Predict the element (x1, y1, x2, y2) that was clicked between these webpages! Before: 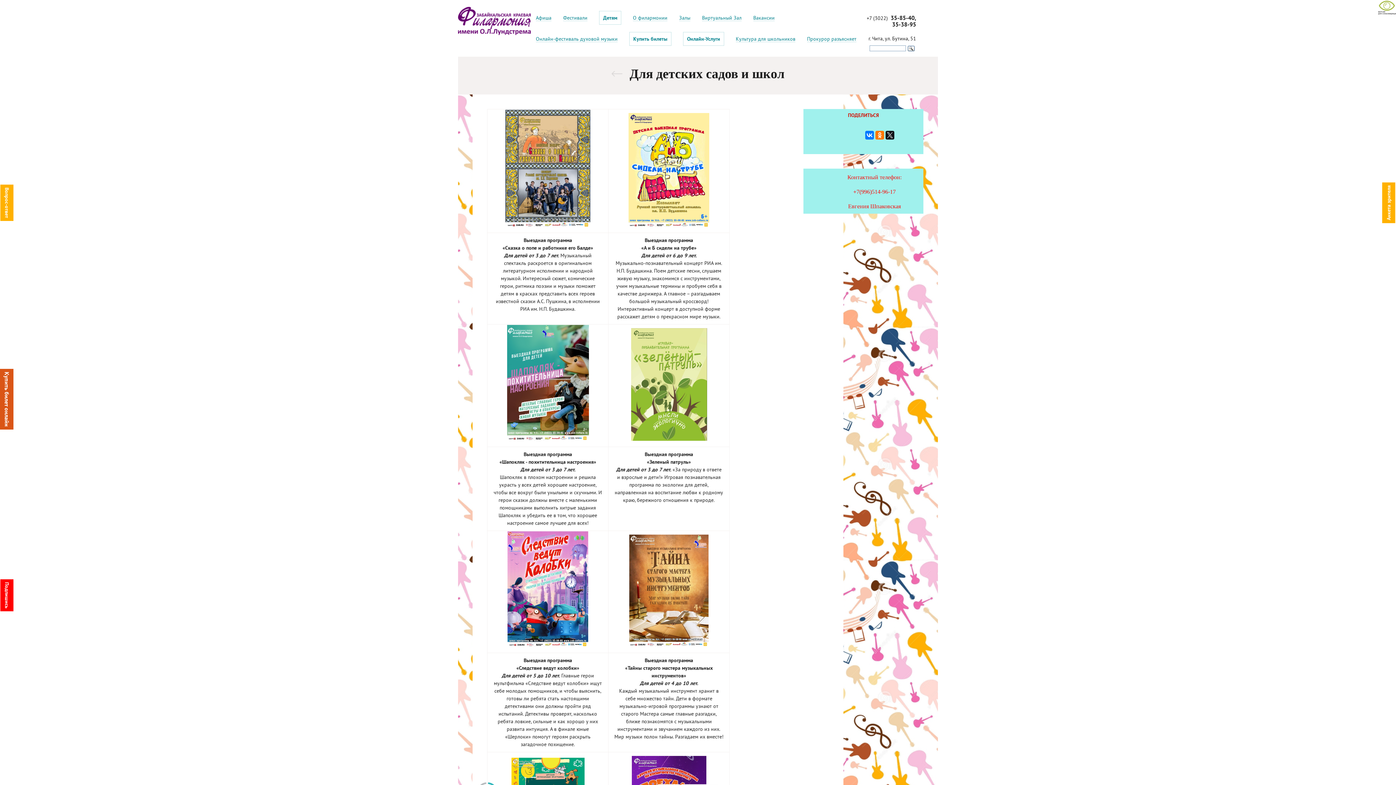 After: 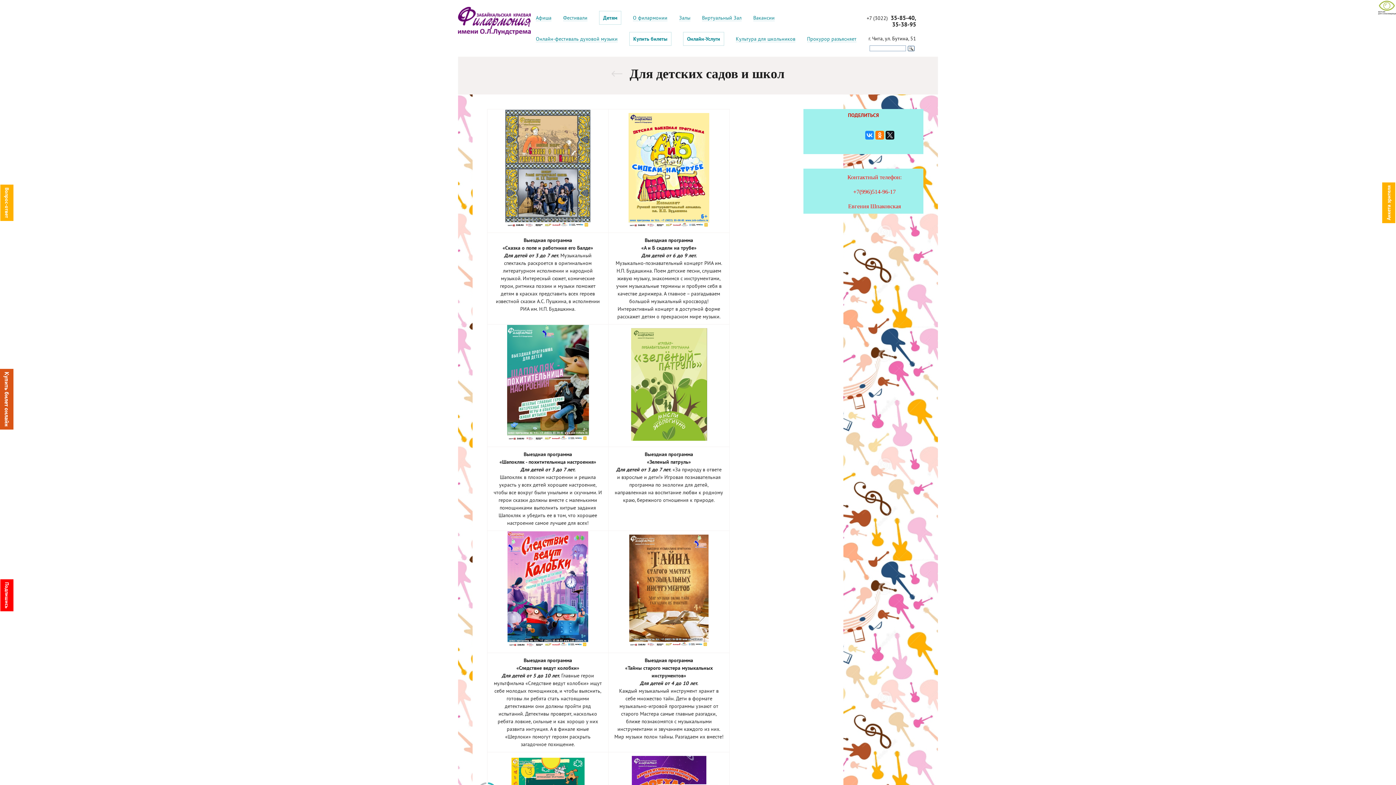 Action: bbox: (865, 130, 874, 139)